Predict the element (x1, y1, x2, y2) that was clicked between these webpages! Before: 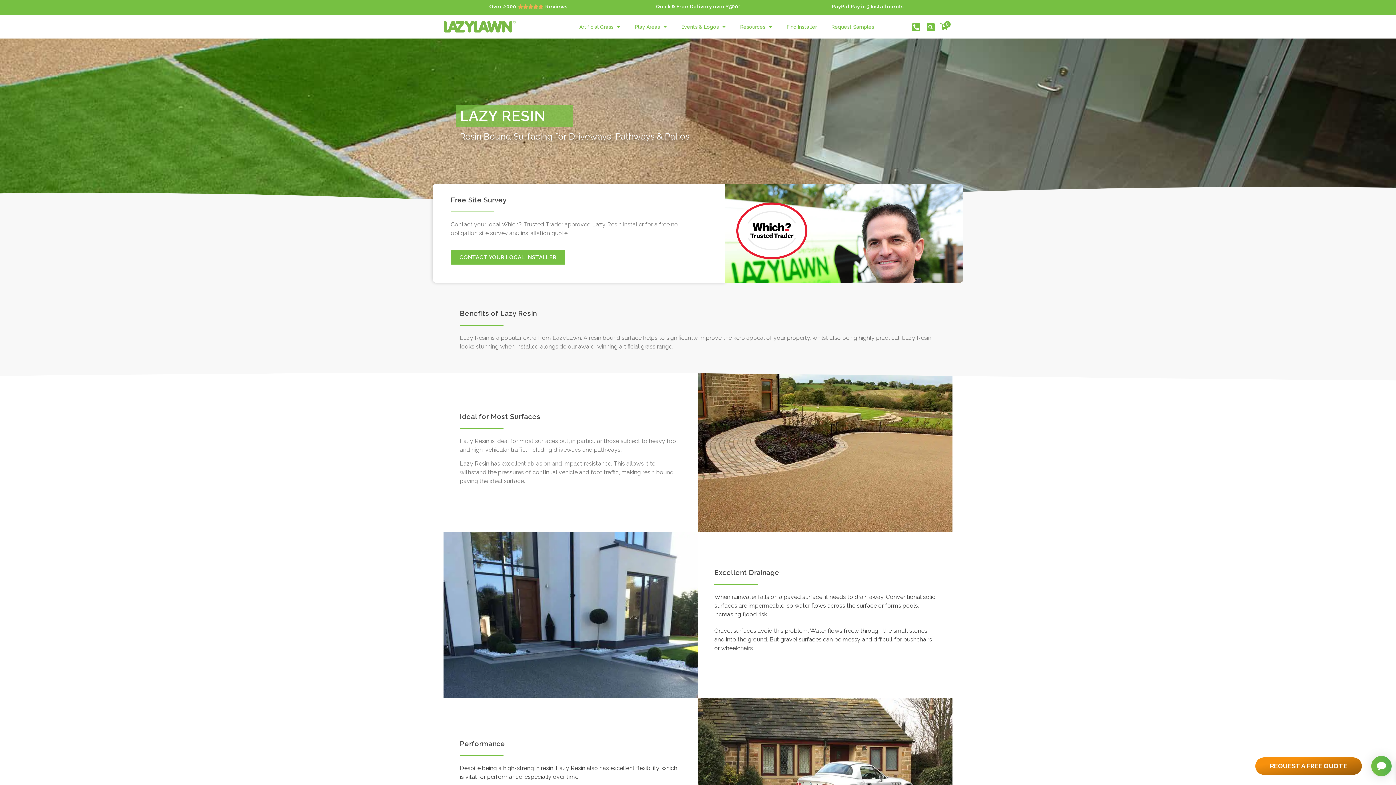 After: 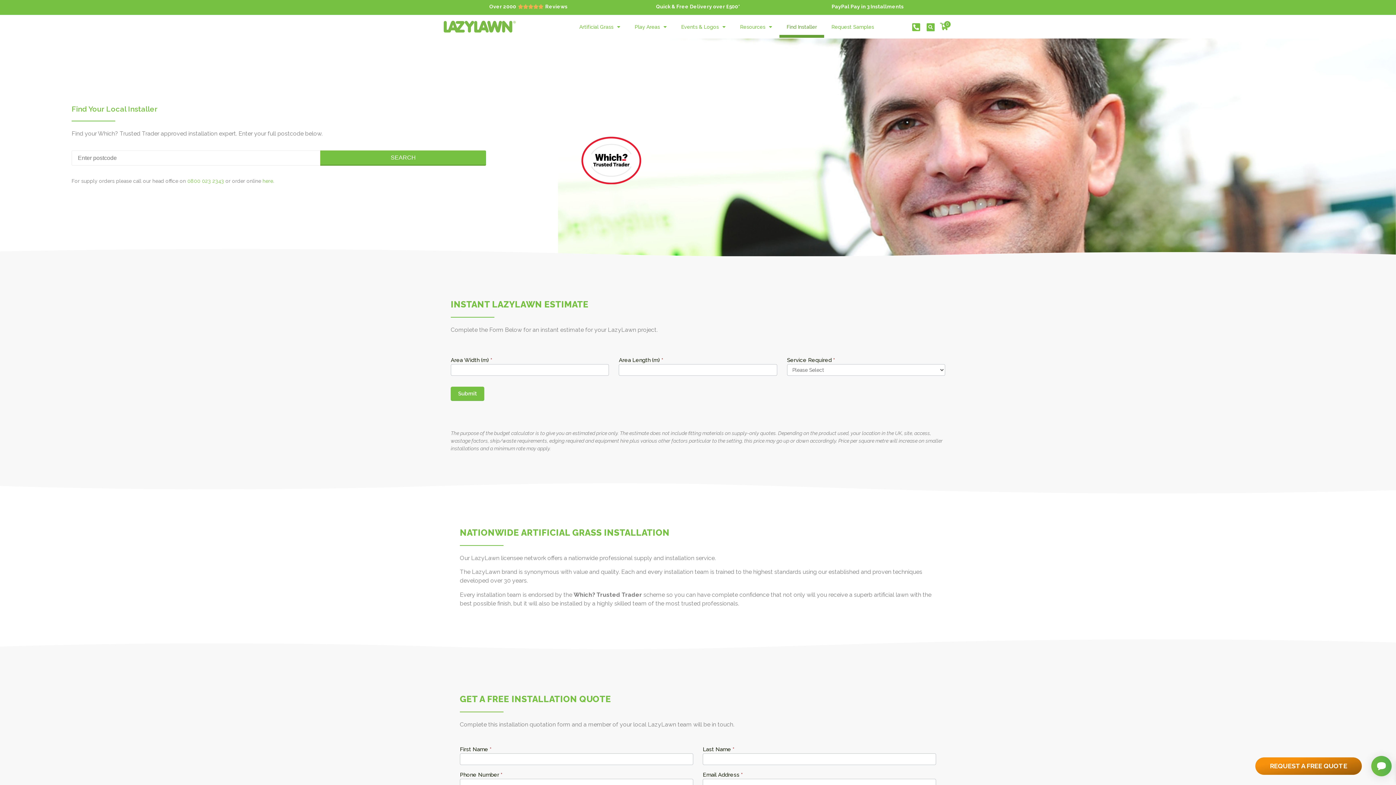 Action: bbox: (779, 15, 824, 37) label: Find Installer